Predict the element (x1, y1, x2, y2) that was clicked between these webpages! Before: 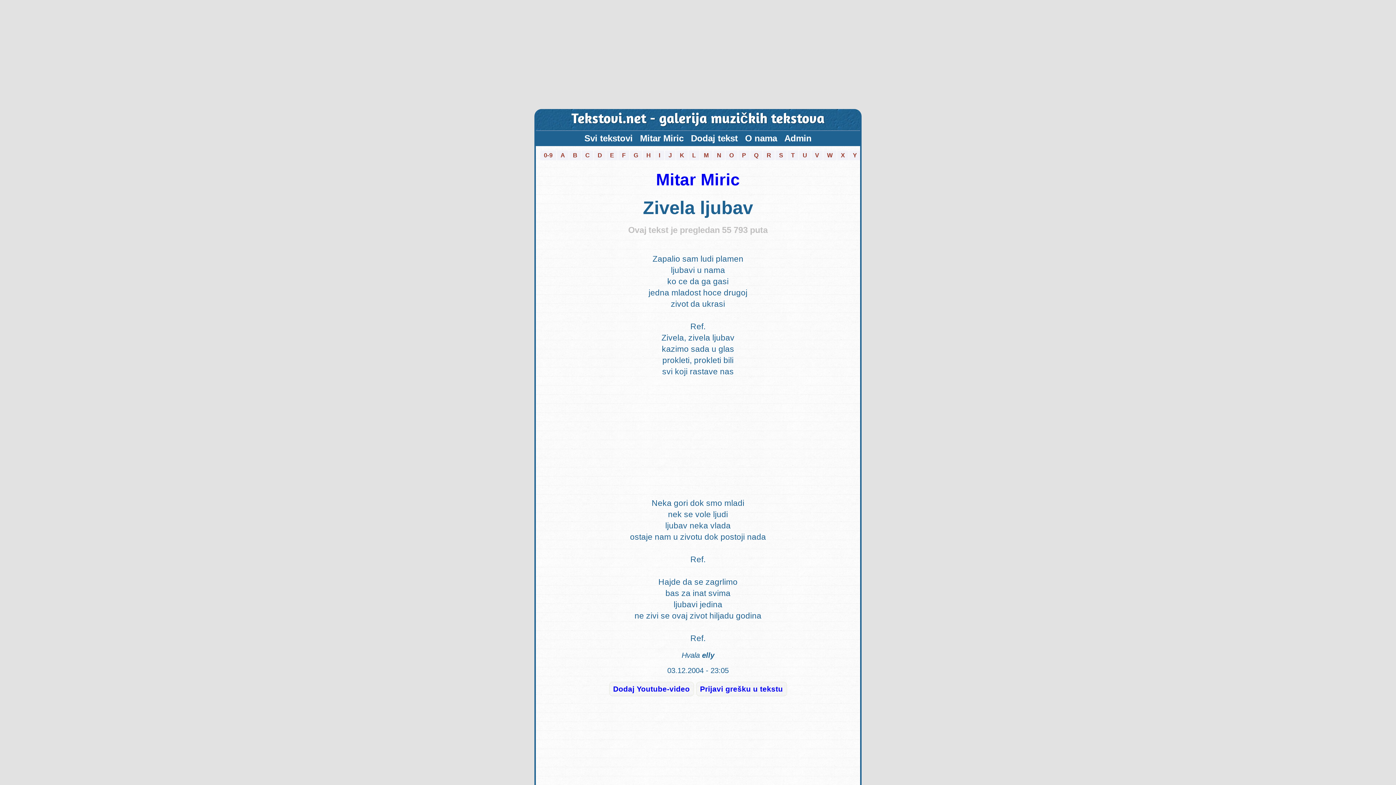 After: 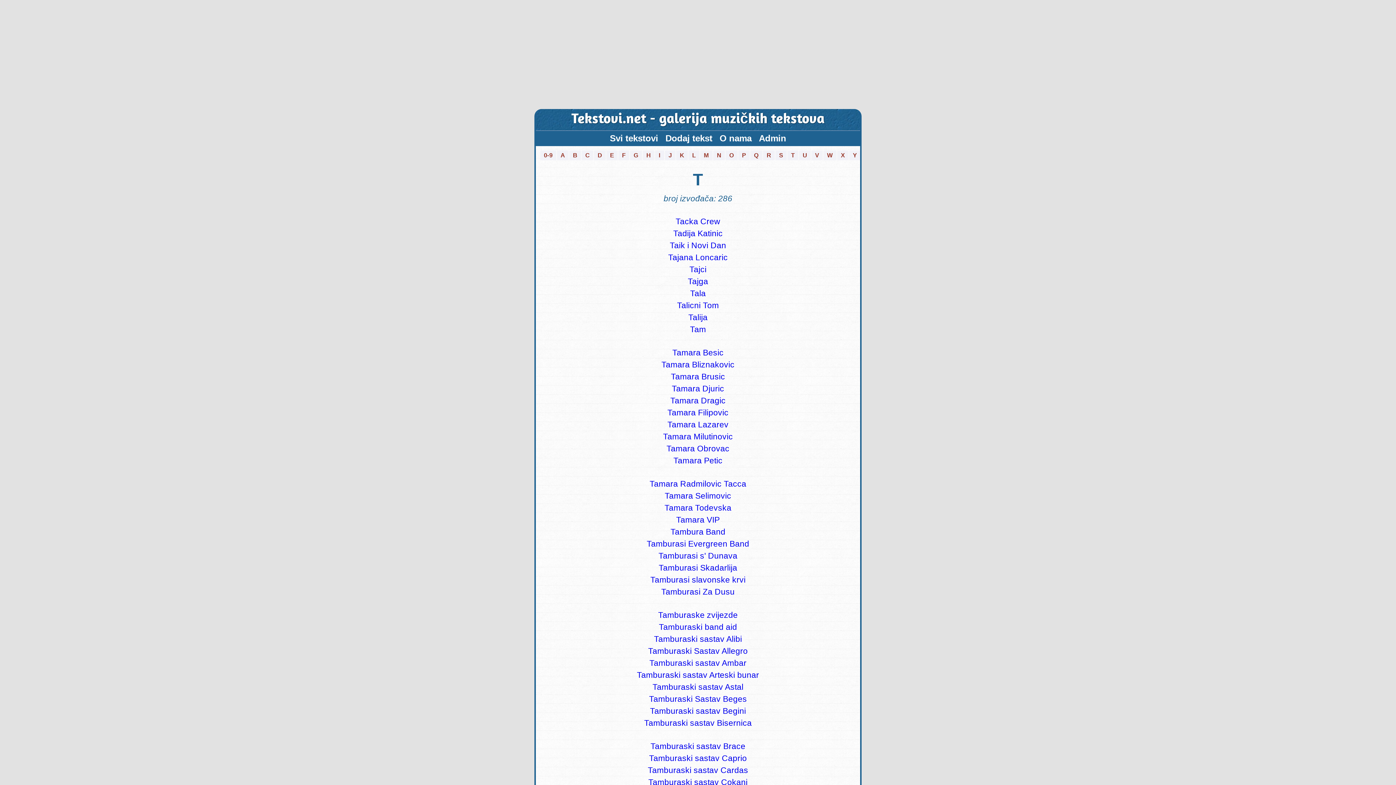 Action: bbox: (787, 150, 798, 160) label: T